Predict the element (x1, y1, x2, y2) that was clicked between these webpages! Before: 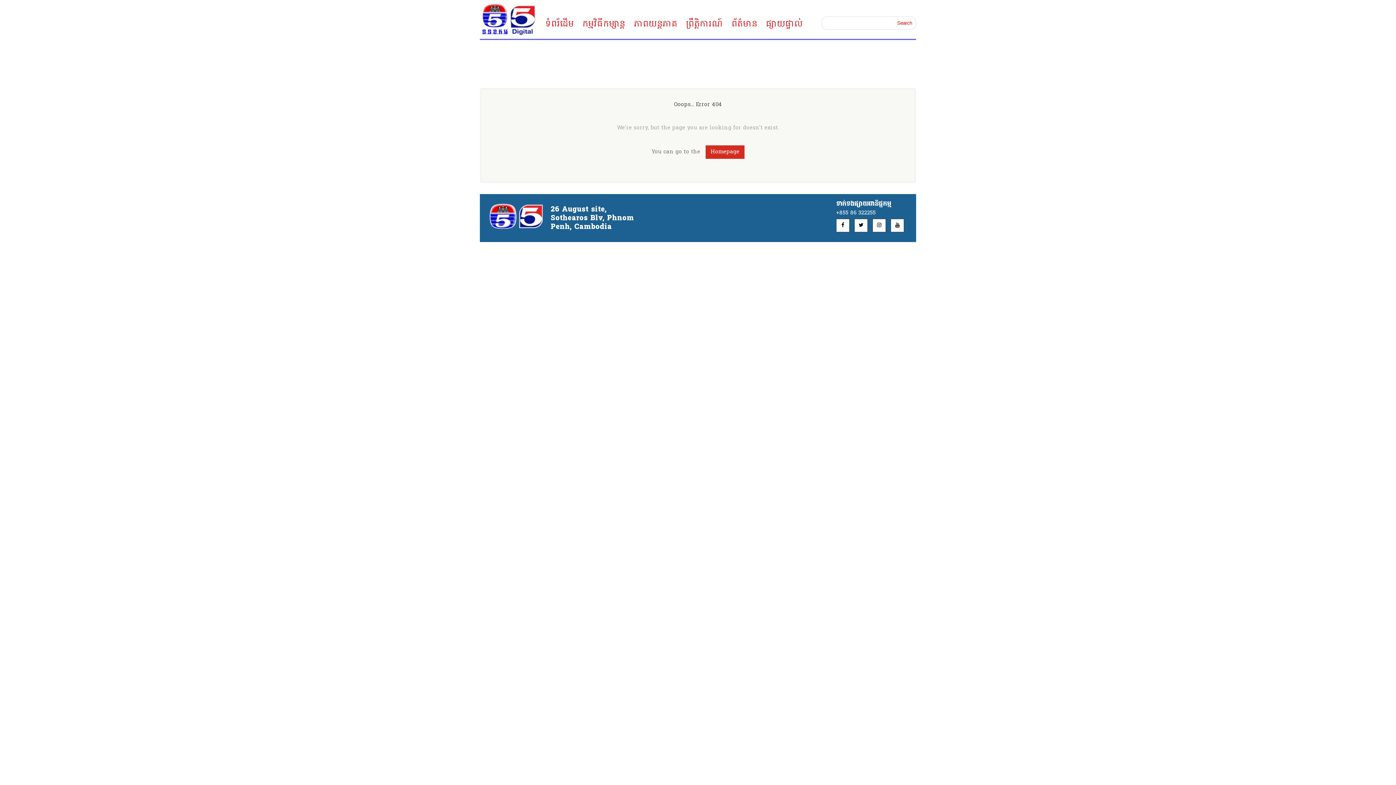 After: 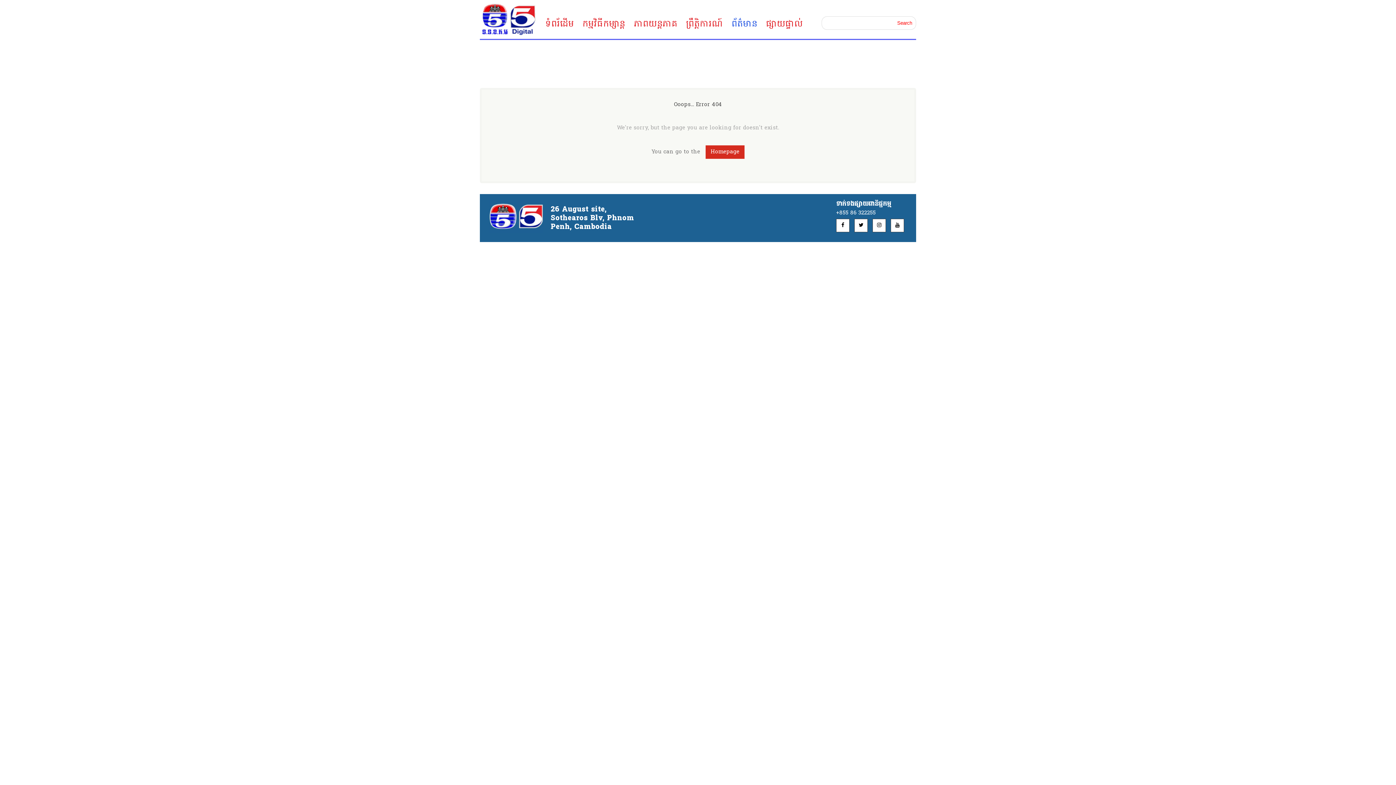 Action: bbox: (728, 18, 761, 30) label: ព័ត៌មាន